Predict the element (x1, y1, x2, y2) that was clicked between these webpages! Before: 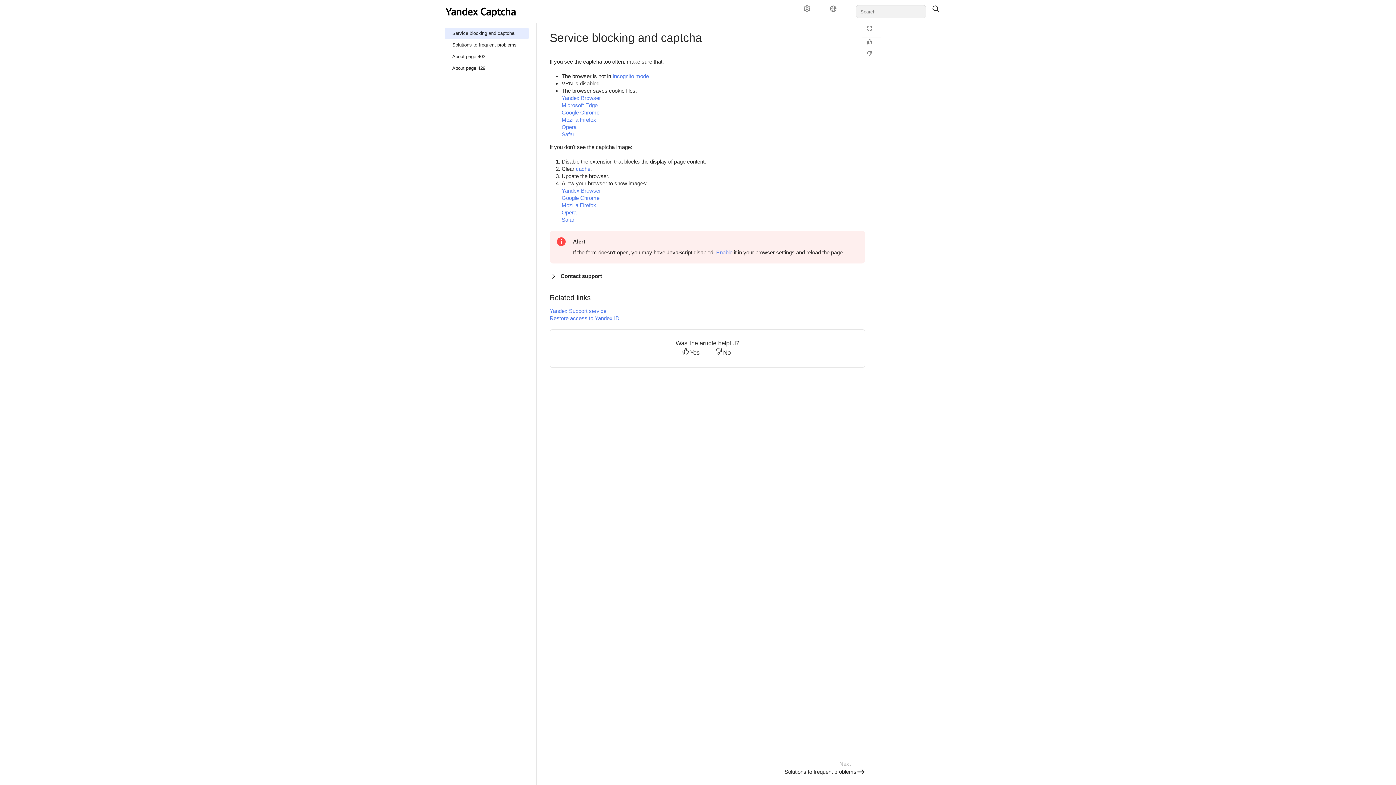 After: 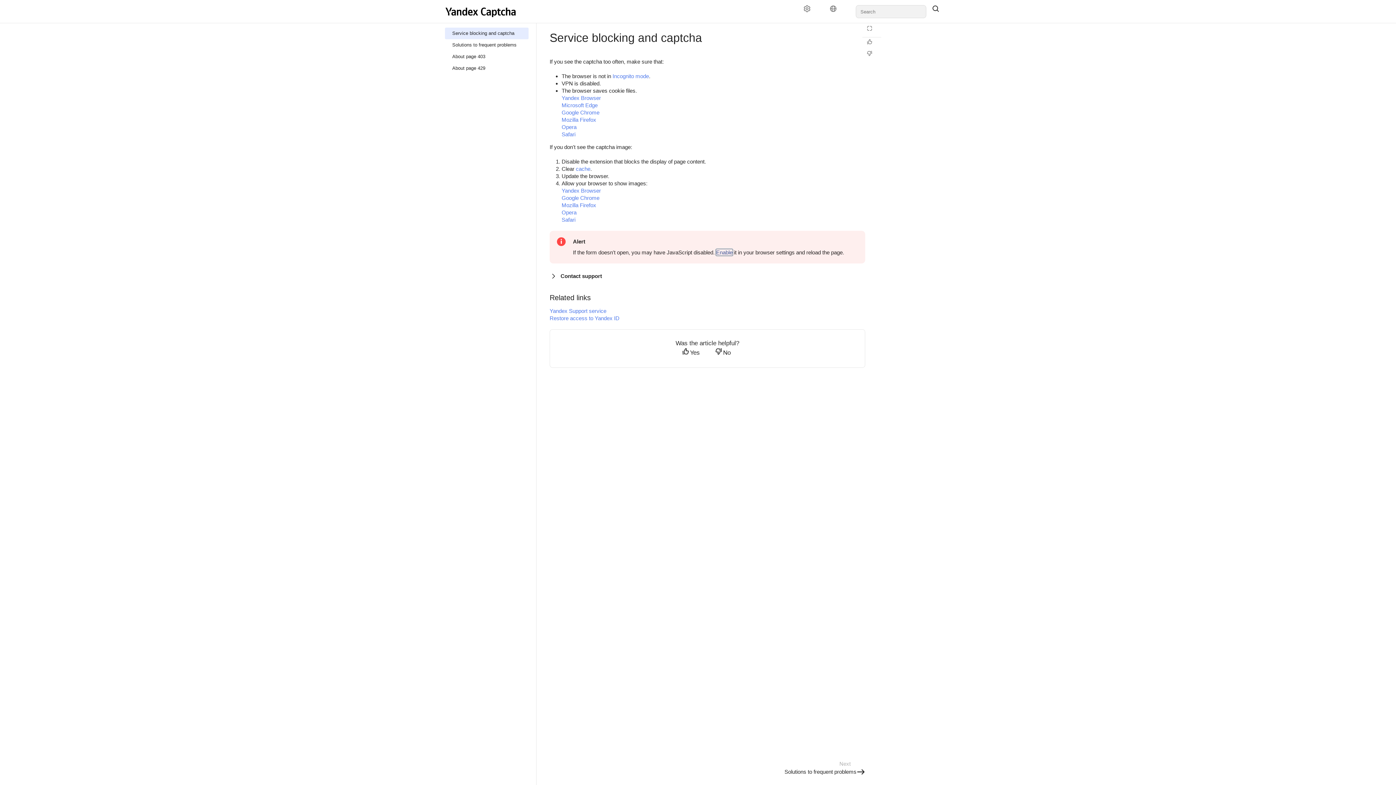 Action: label: Enable bbox: (716, 249, 732, 255)